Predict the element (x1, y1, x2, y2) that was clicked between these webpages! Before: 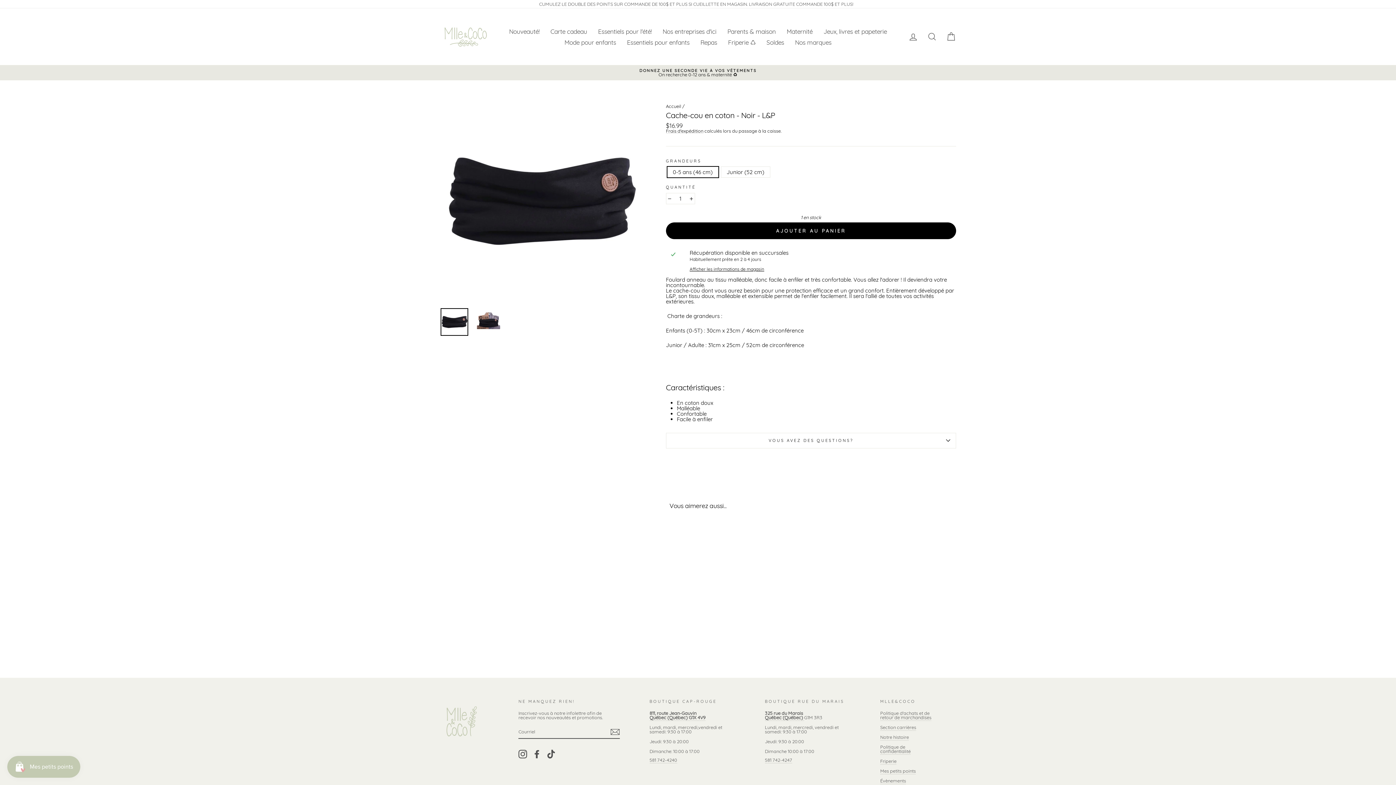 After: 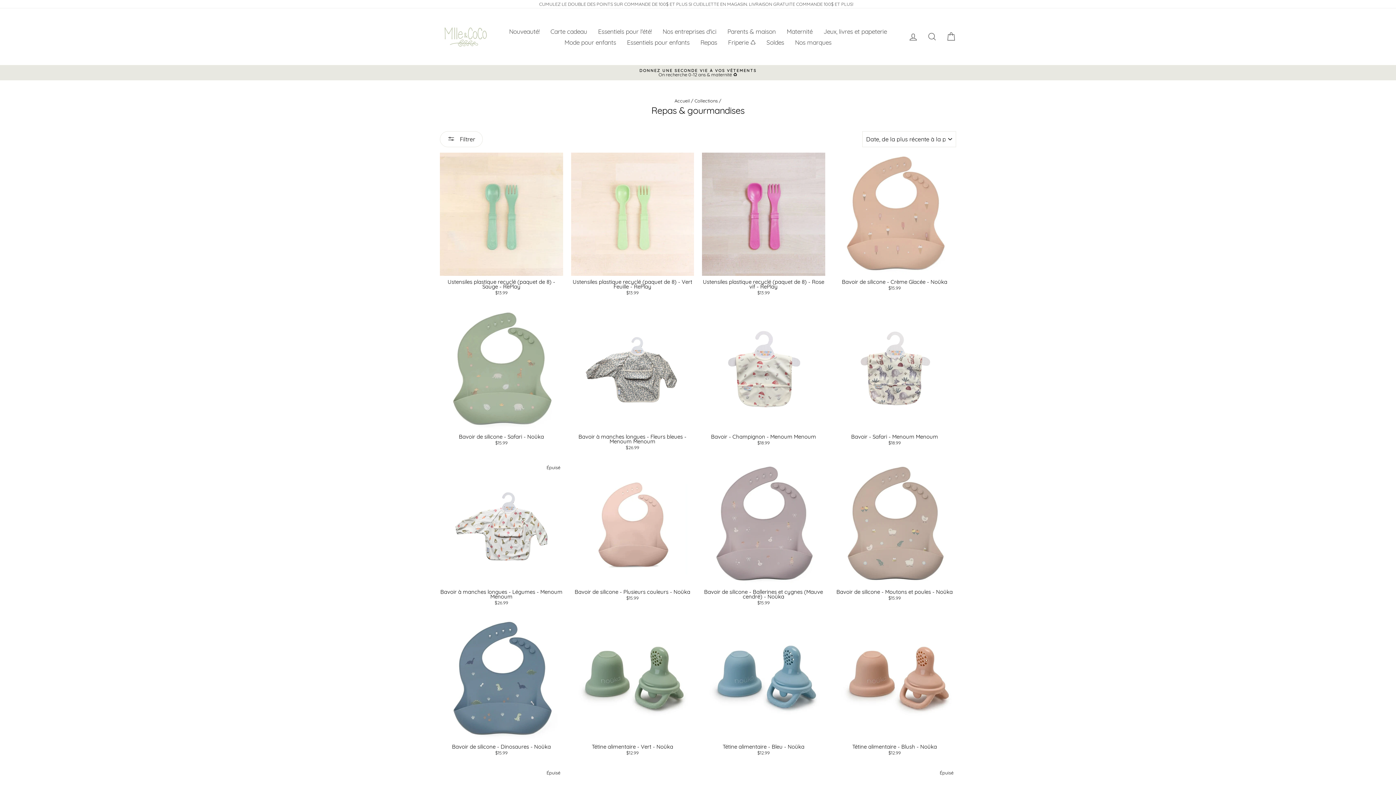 Action: label: Repas bbox: (695, 36, 722, 47)